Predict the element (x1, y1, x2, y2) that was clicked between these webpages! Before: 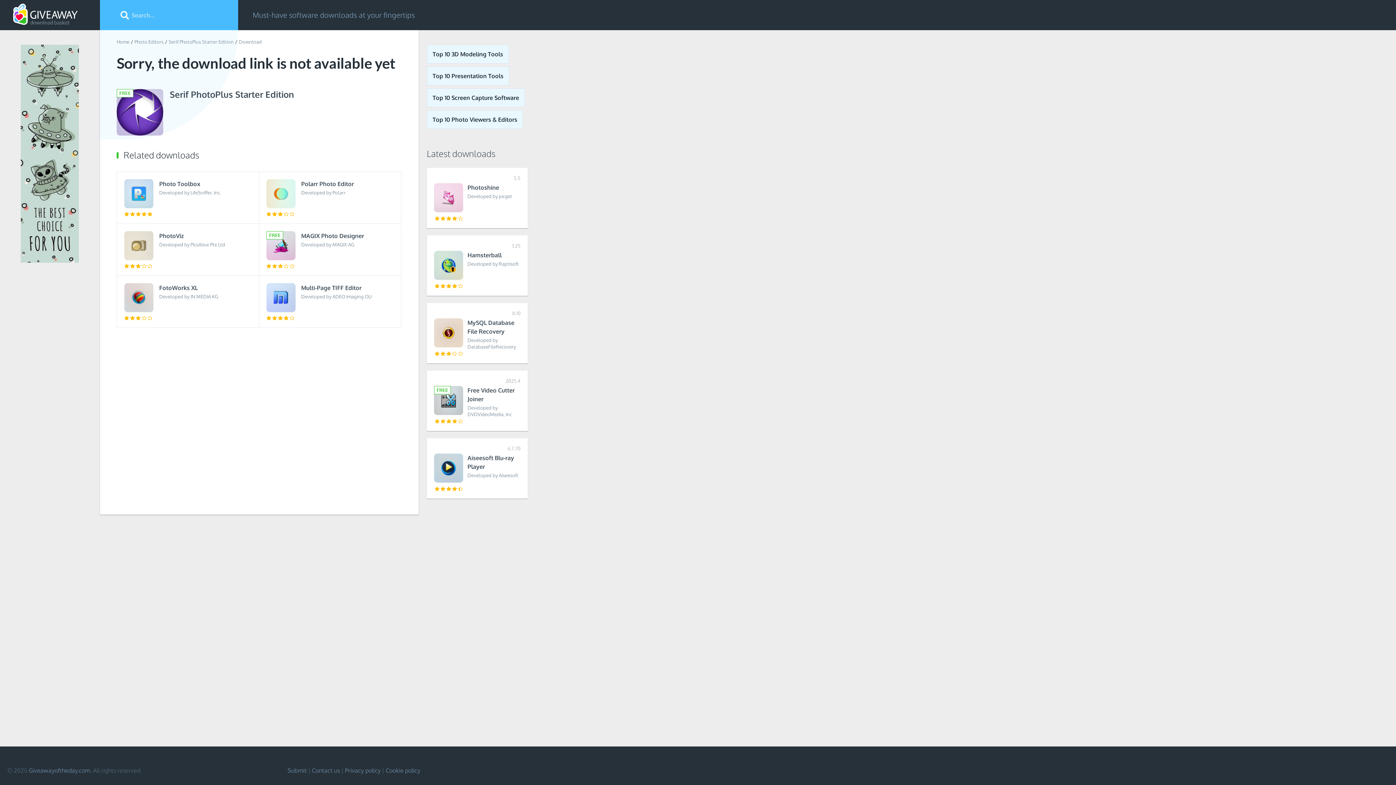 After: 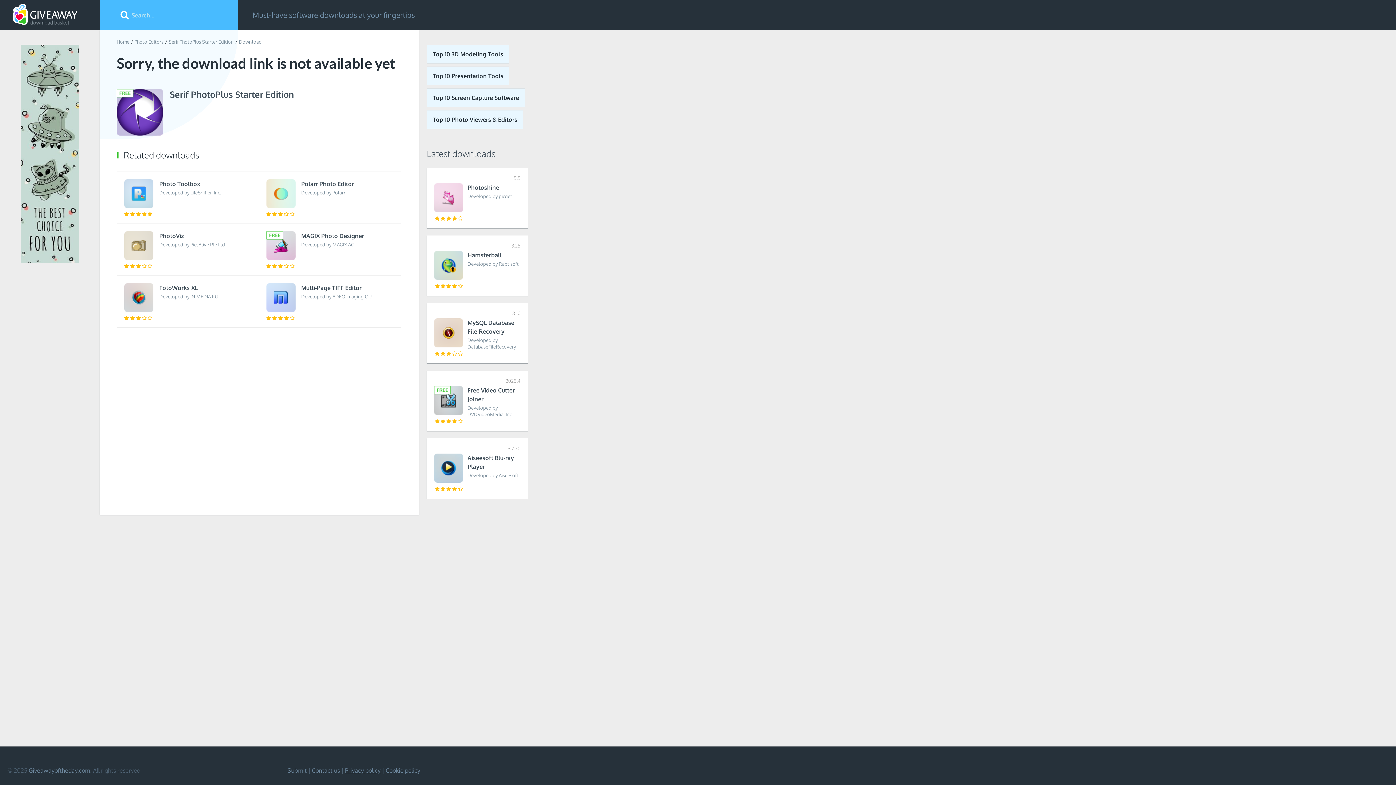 Action: label: Privacy policy bbox: (345, 767, 380, 774)